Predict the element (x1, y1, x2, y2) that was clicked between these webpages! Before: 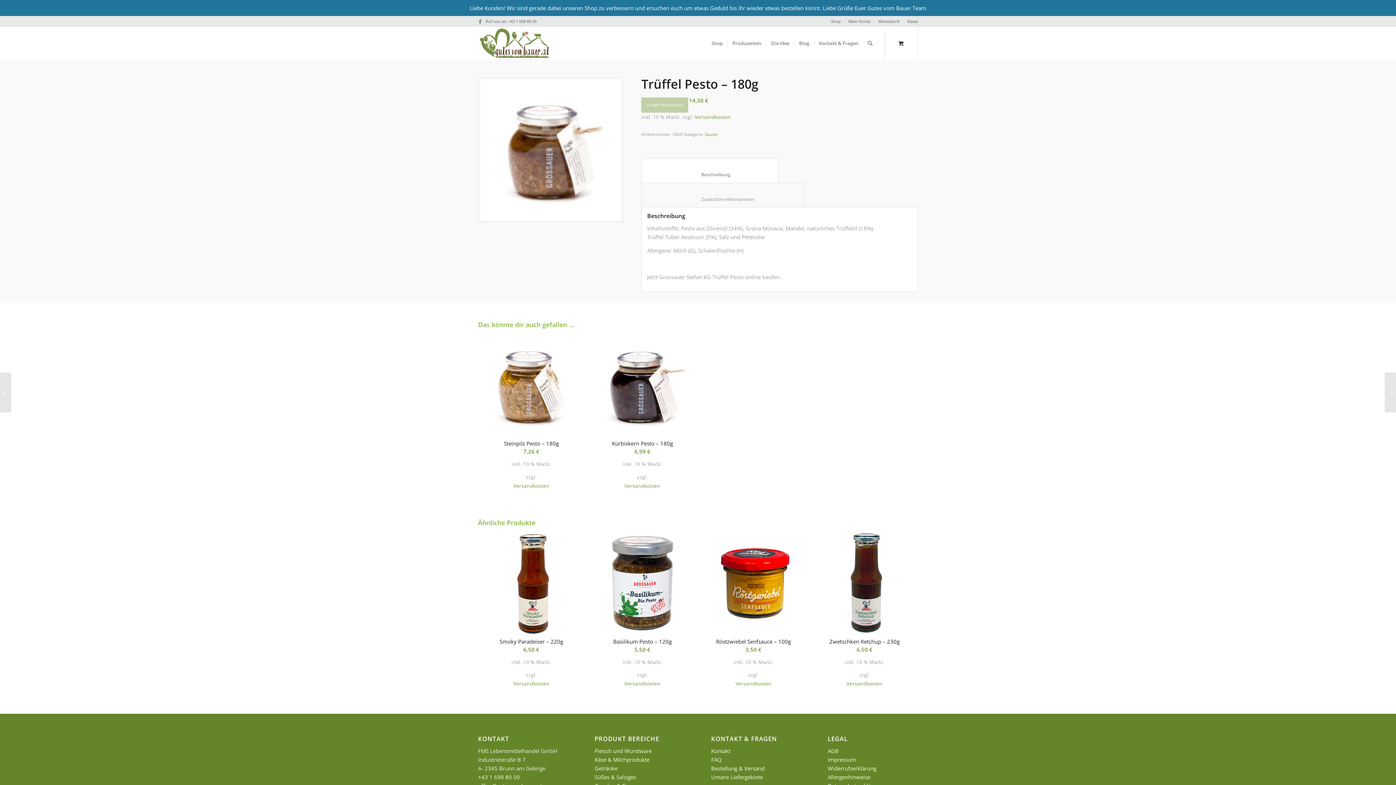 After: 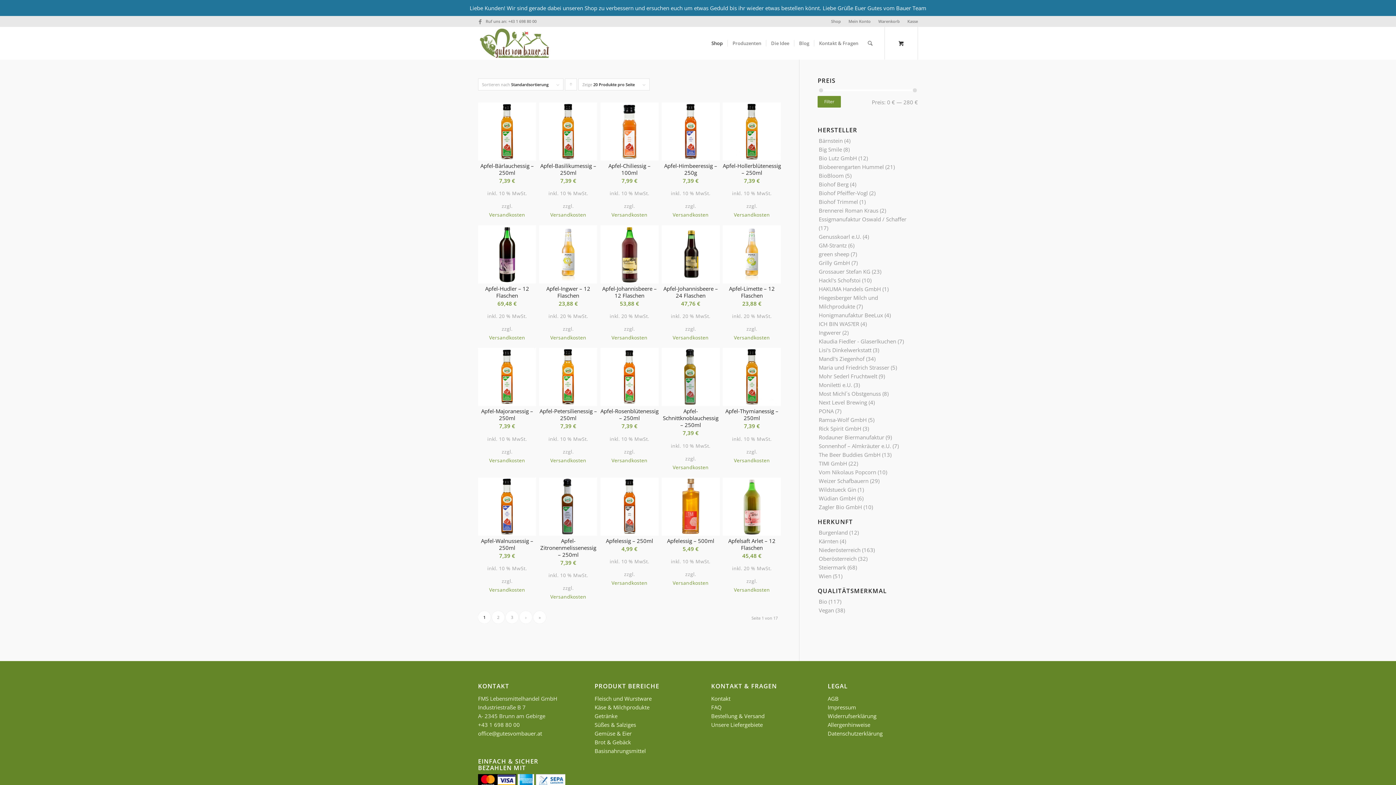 Action: bbox: (706, 26, 727, 59) label: Shop